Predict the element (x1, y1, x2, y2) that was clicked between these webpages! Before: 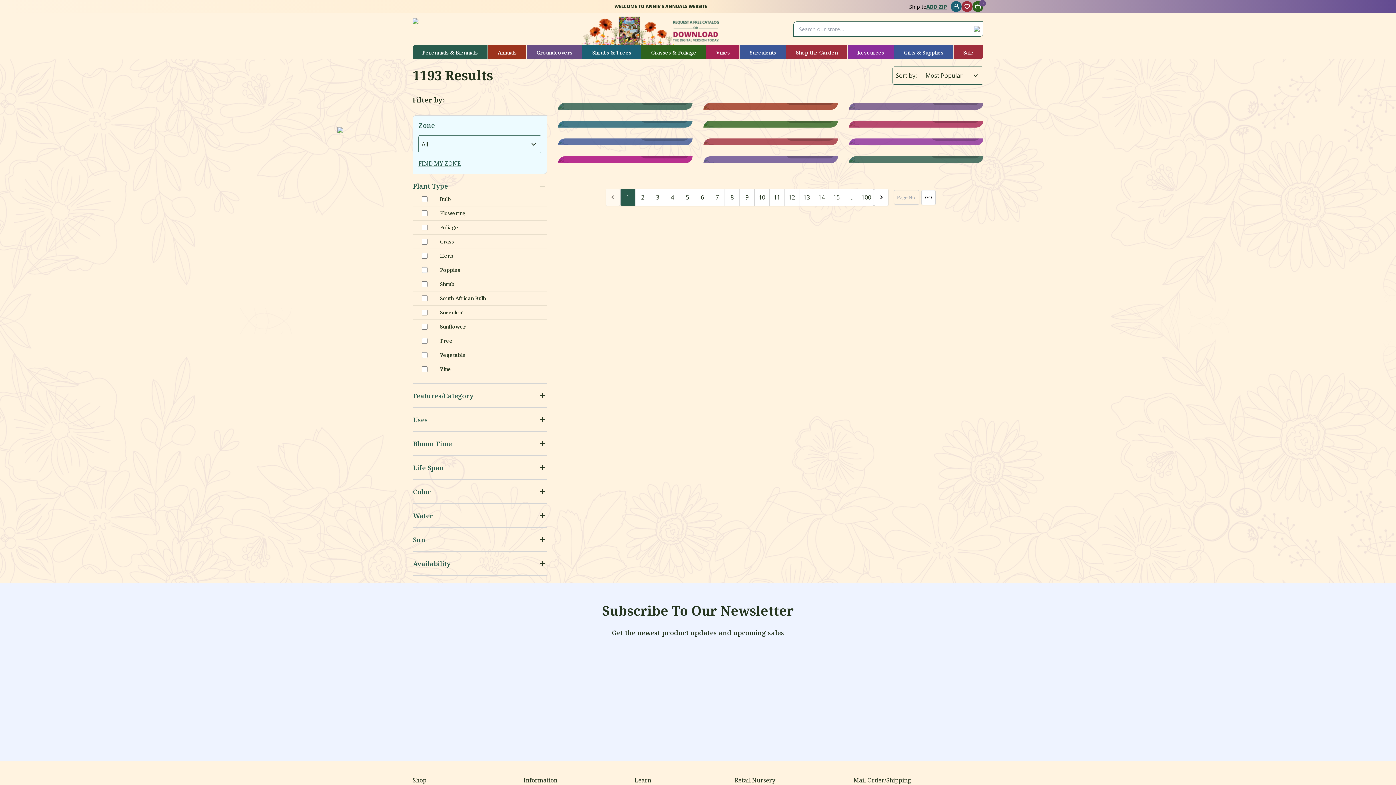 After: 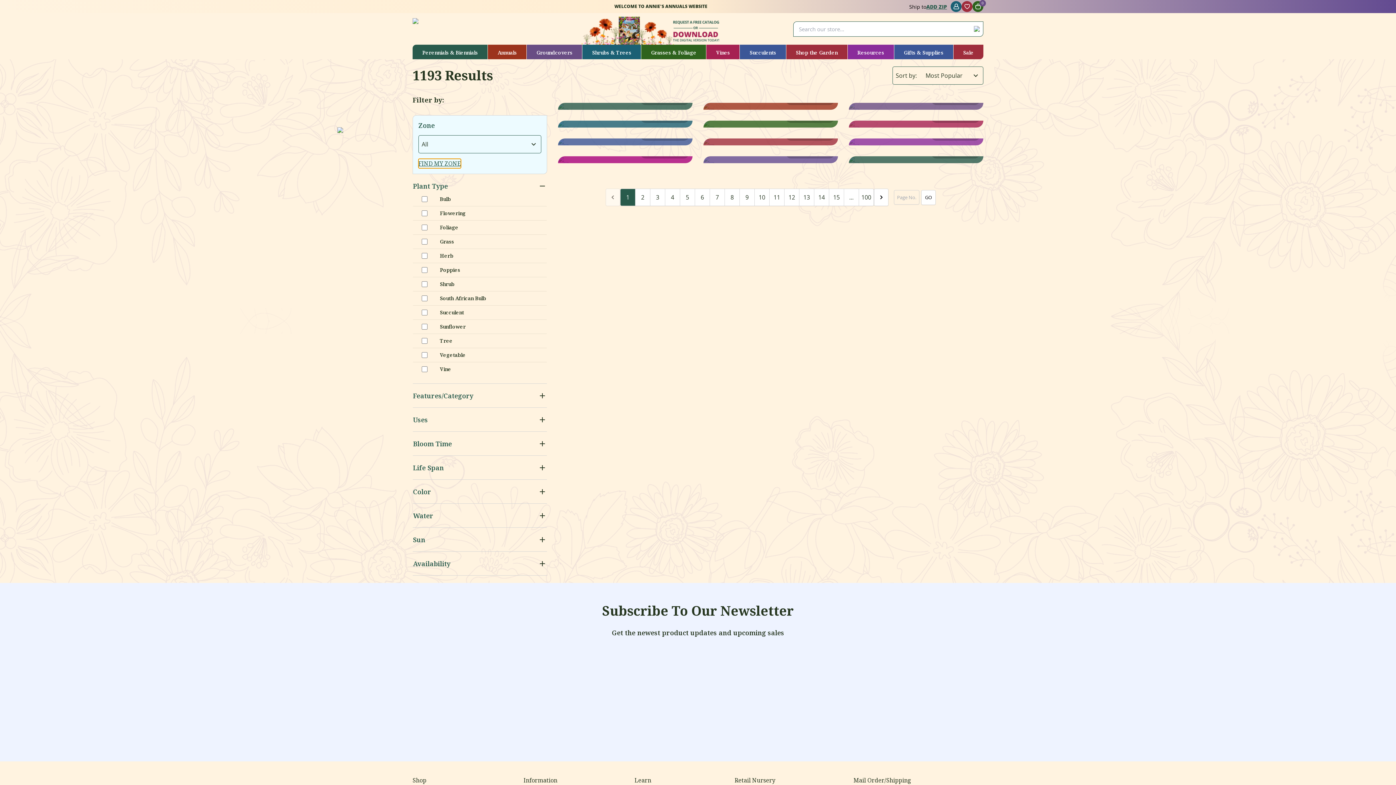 Action: bbox: (418, 158, 461, 168) label: FIND MY ZONE